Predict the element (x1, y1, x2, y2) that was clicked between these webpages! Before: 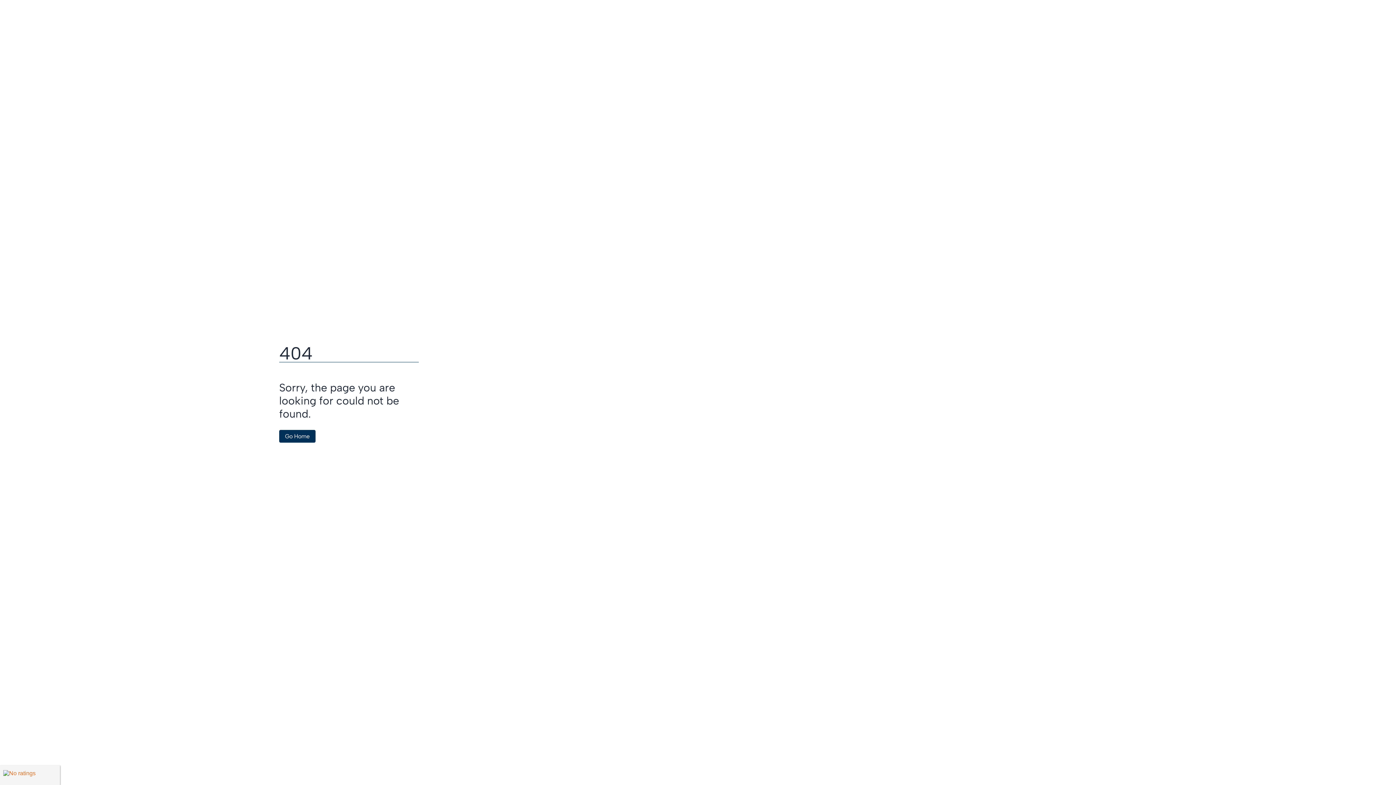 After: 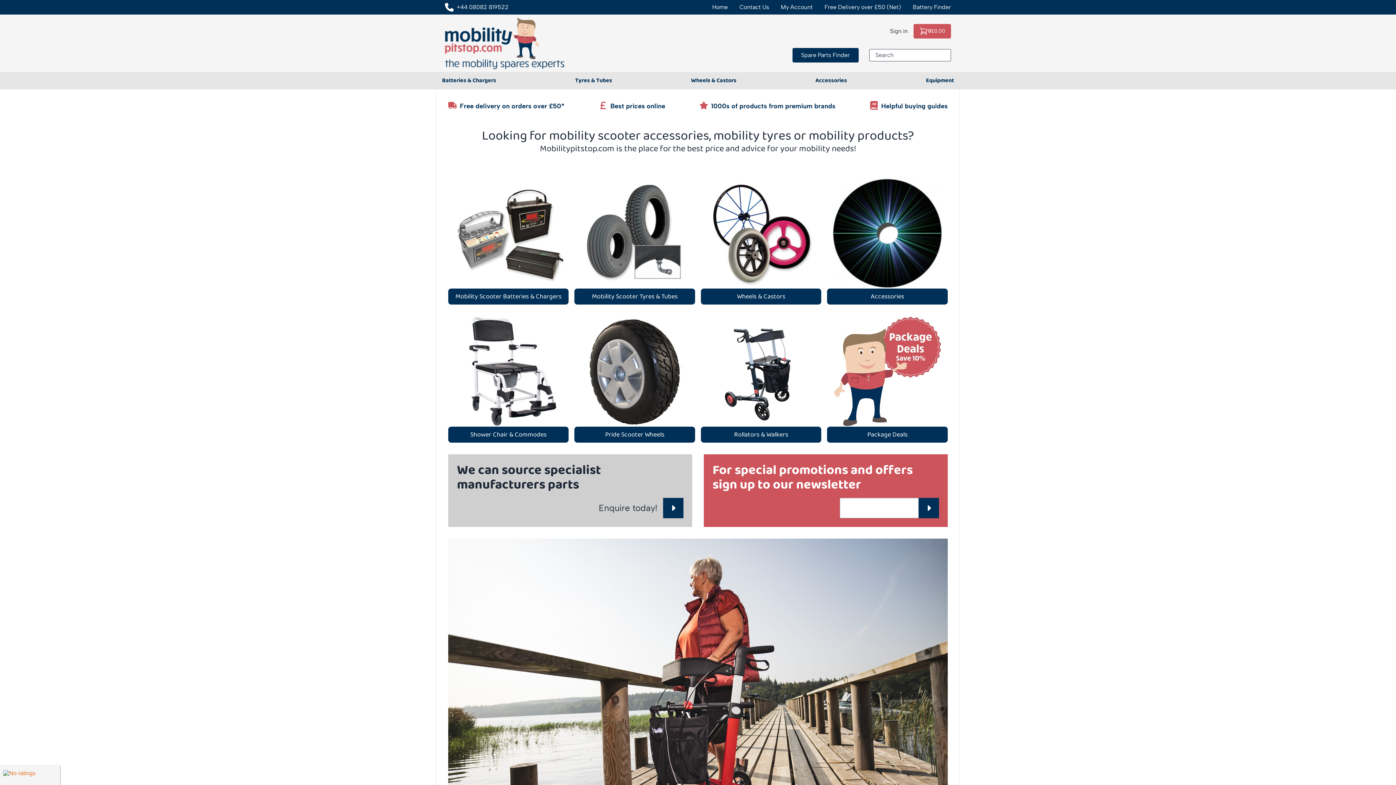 Action: bbox: (279, 430, 315, 442) label: Go Home